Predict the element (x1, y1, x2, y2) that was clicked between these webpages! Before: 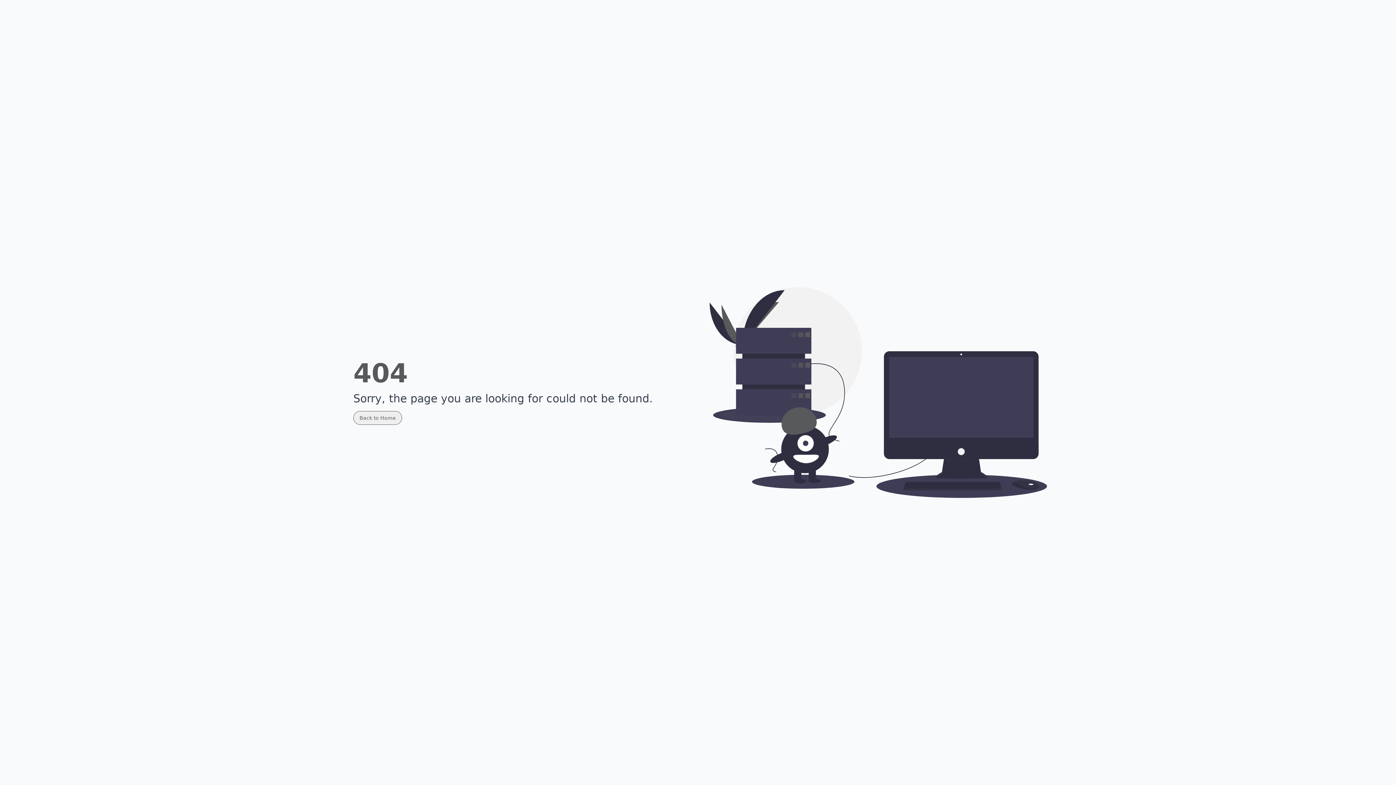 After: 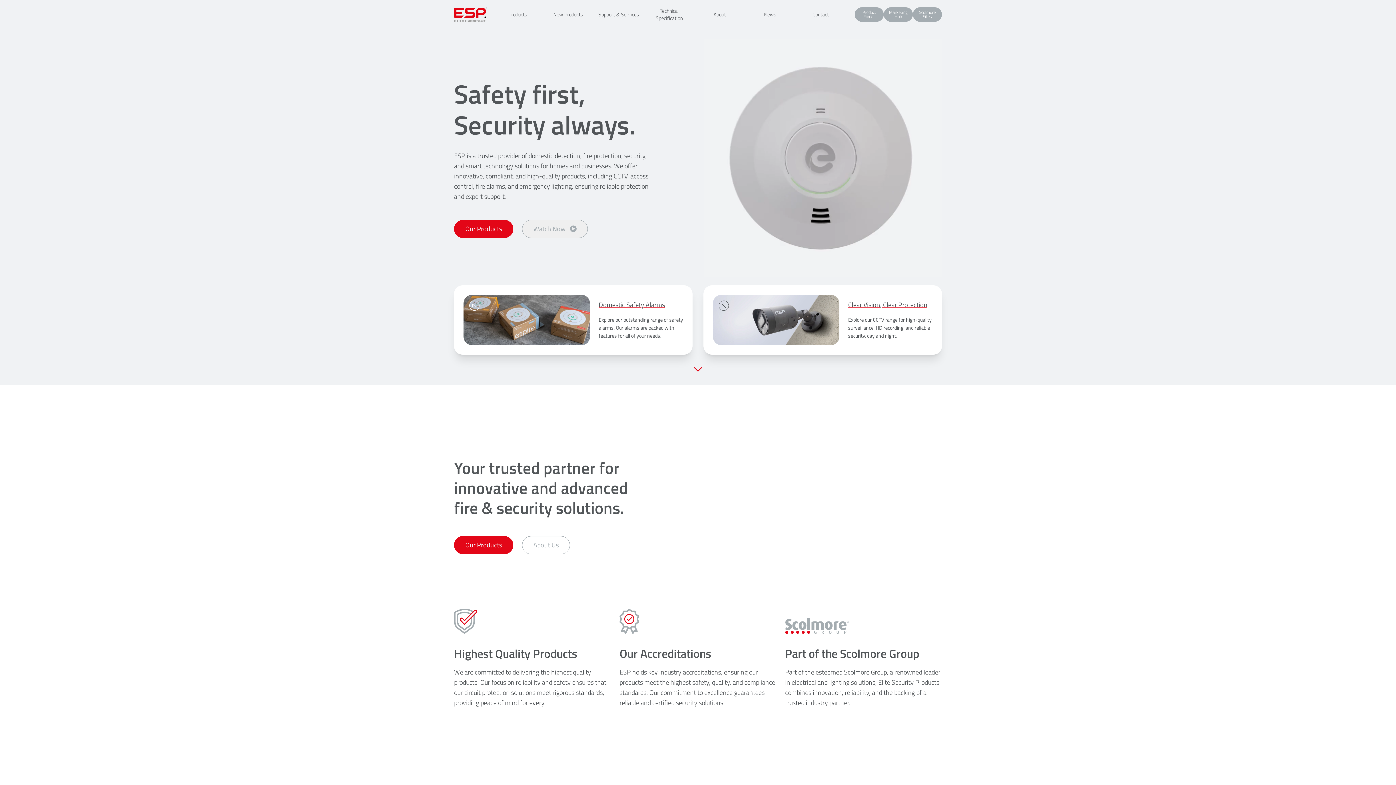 Action: label: Back to Home bbox: (353, 411, 402, 422)